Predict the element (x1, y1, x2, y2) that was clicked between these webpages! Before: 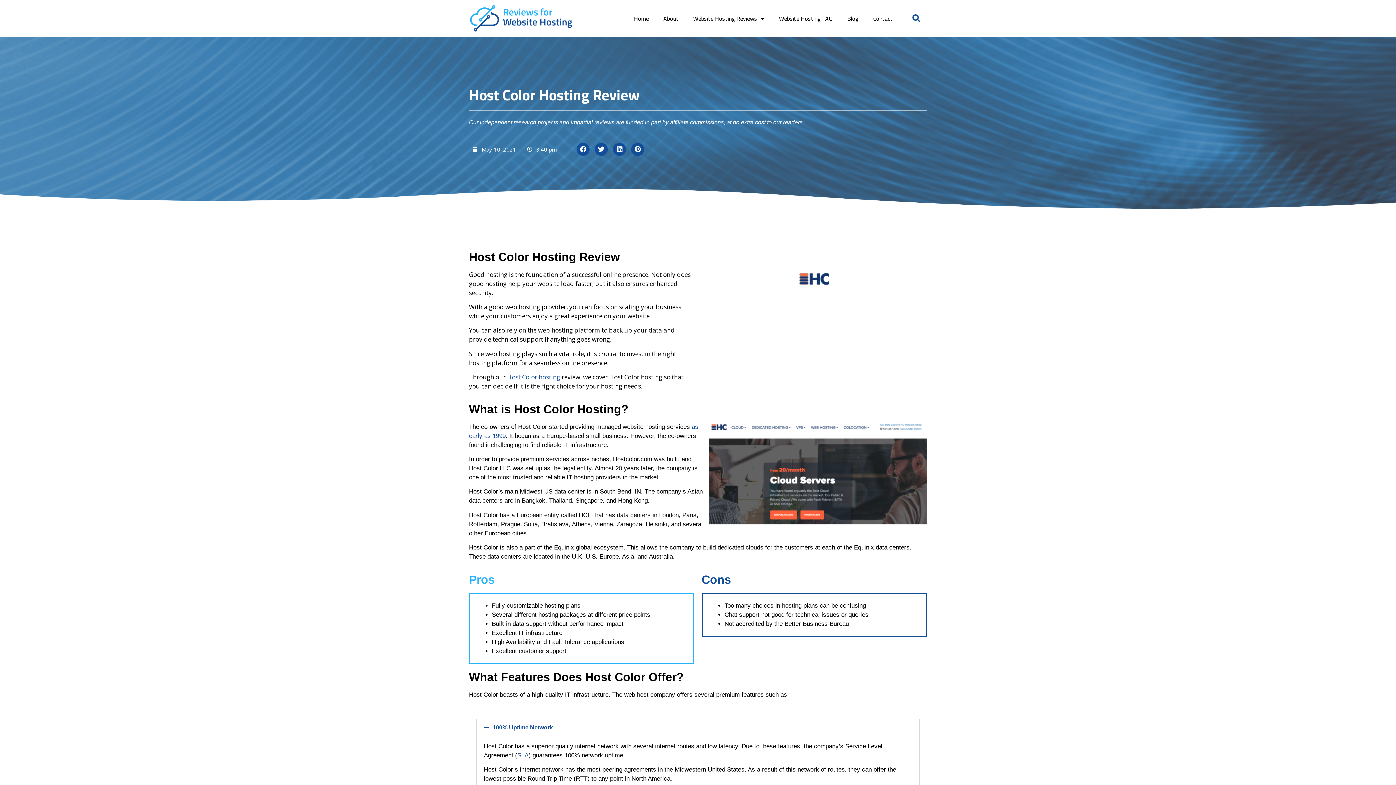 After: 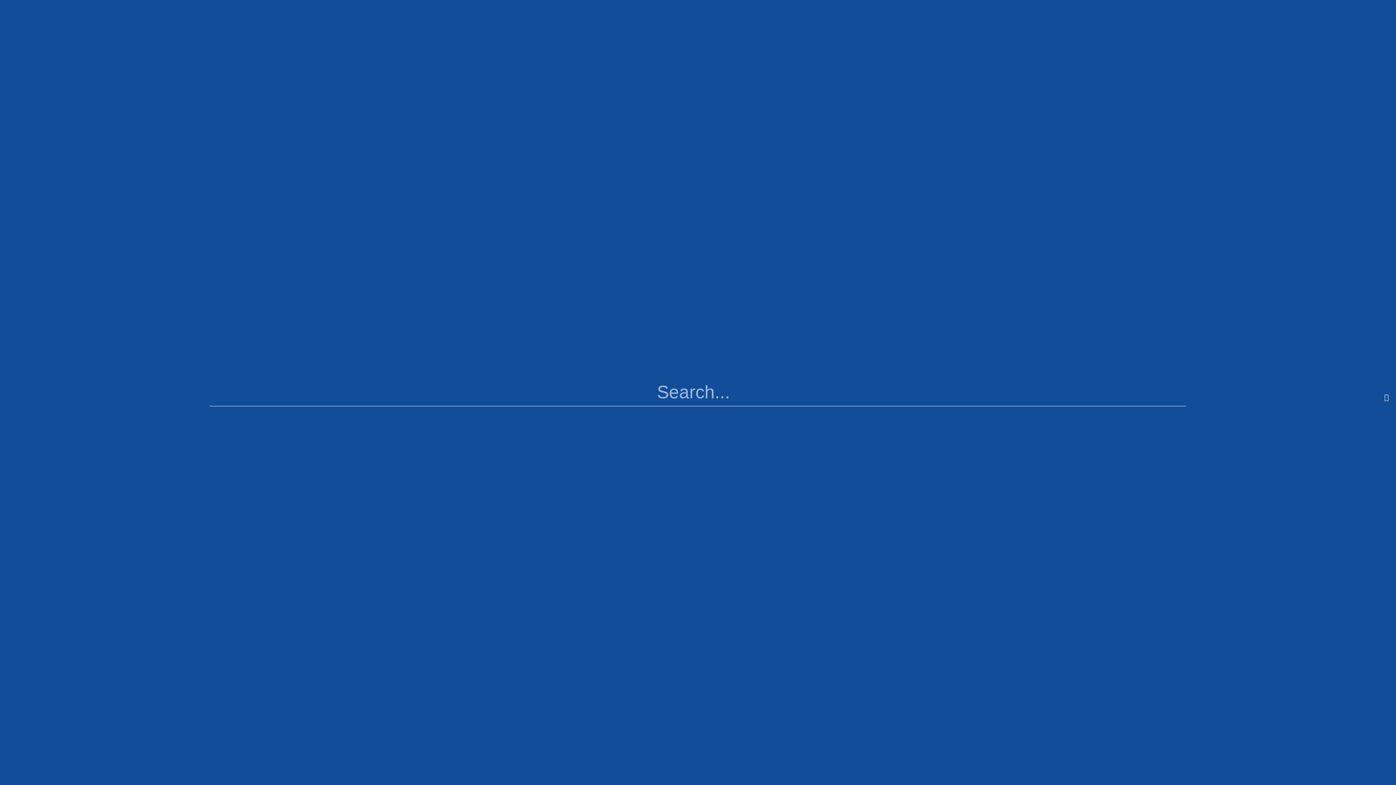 Action: bbox: (910, 12, 922, 24) label: Search